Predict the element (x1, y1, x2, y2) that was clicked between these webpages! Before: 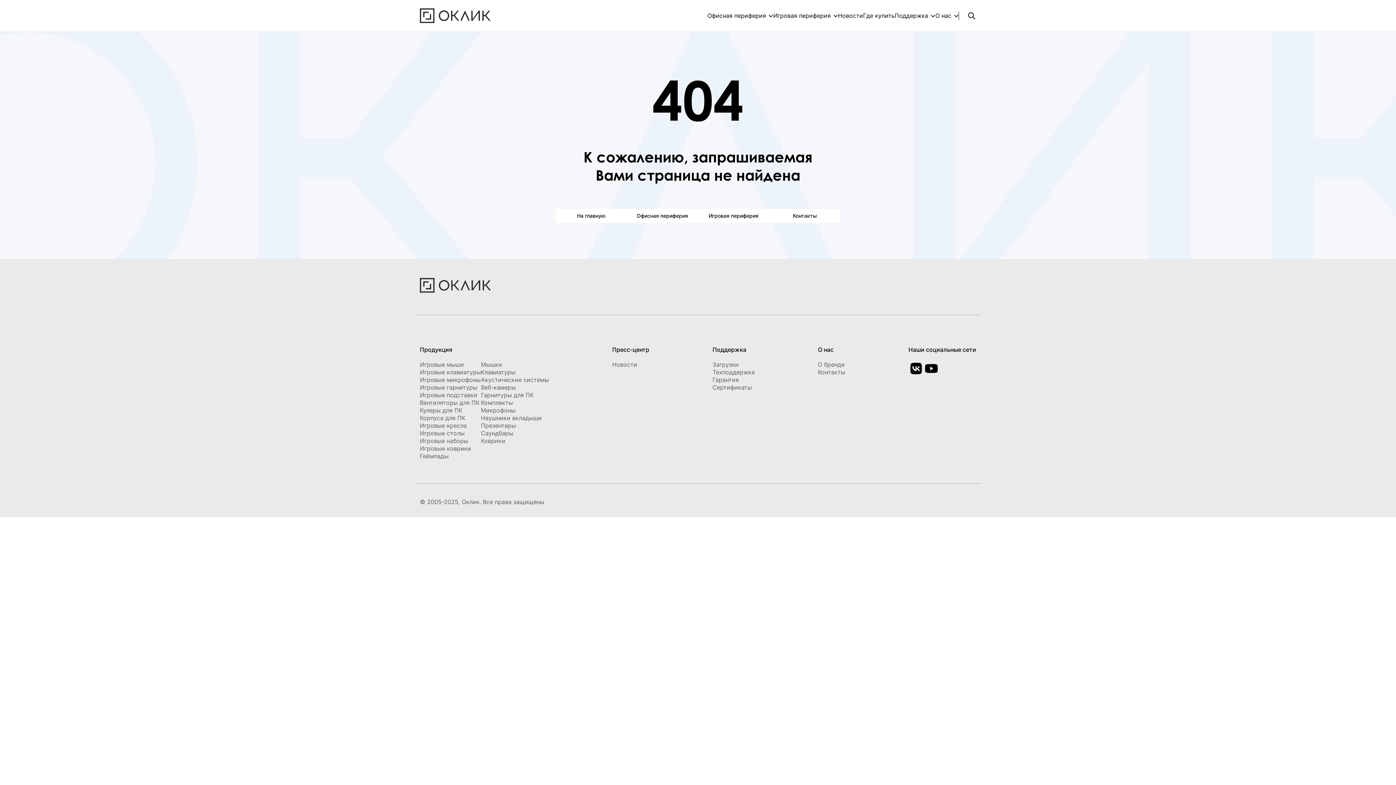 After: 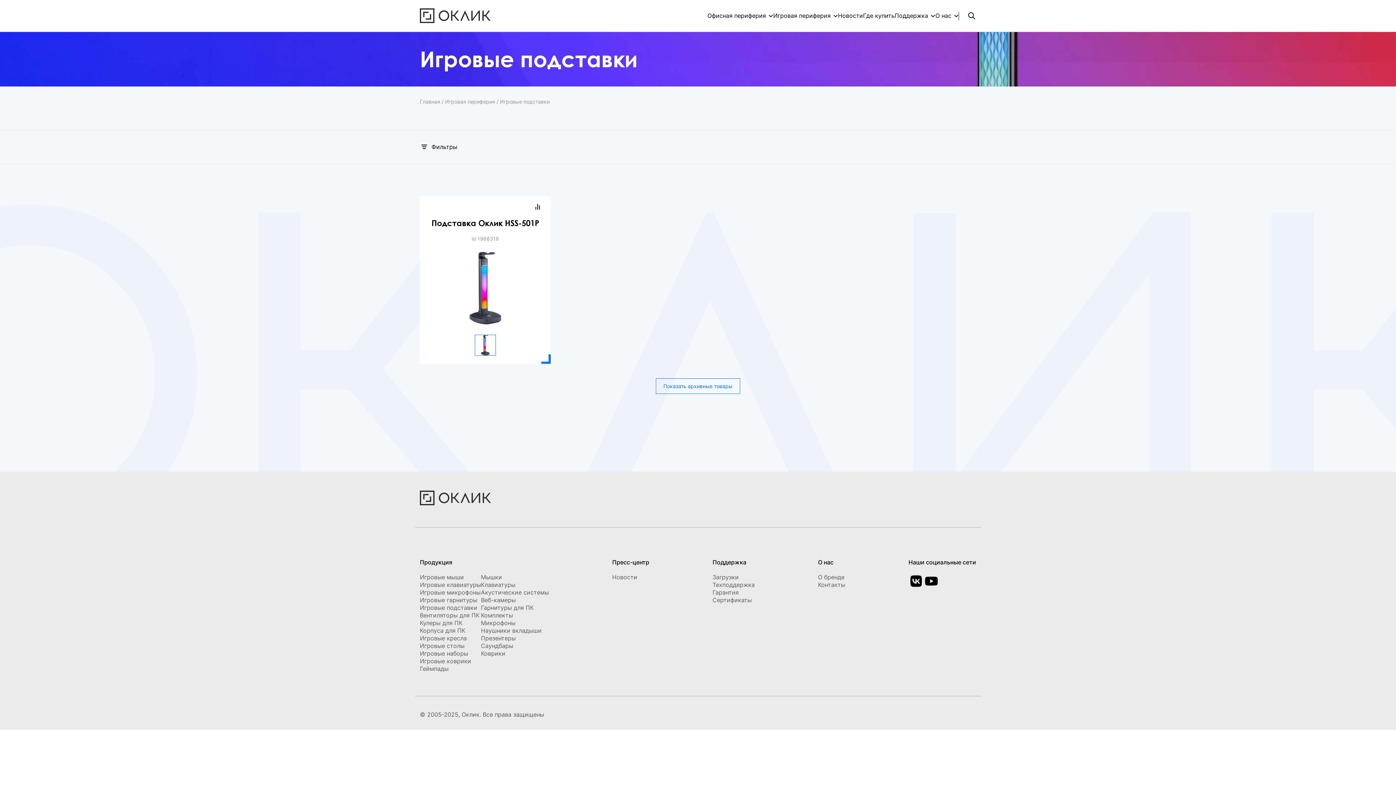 Action: label: Игровые подставки bbox: (420, 391, 481, 399)